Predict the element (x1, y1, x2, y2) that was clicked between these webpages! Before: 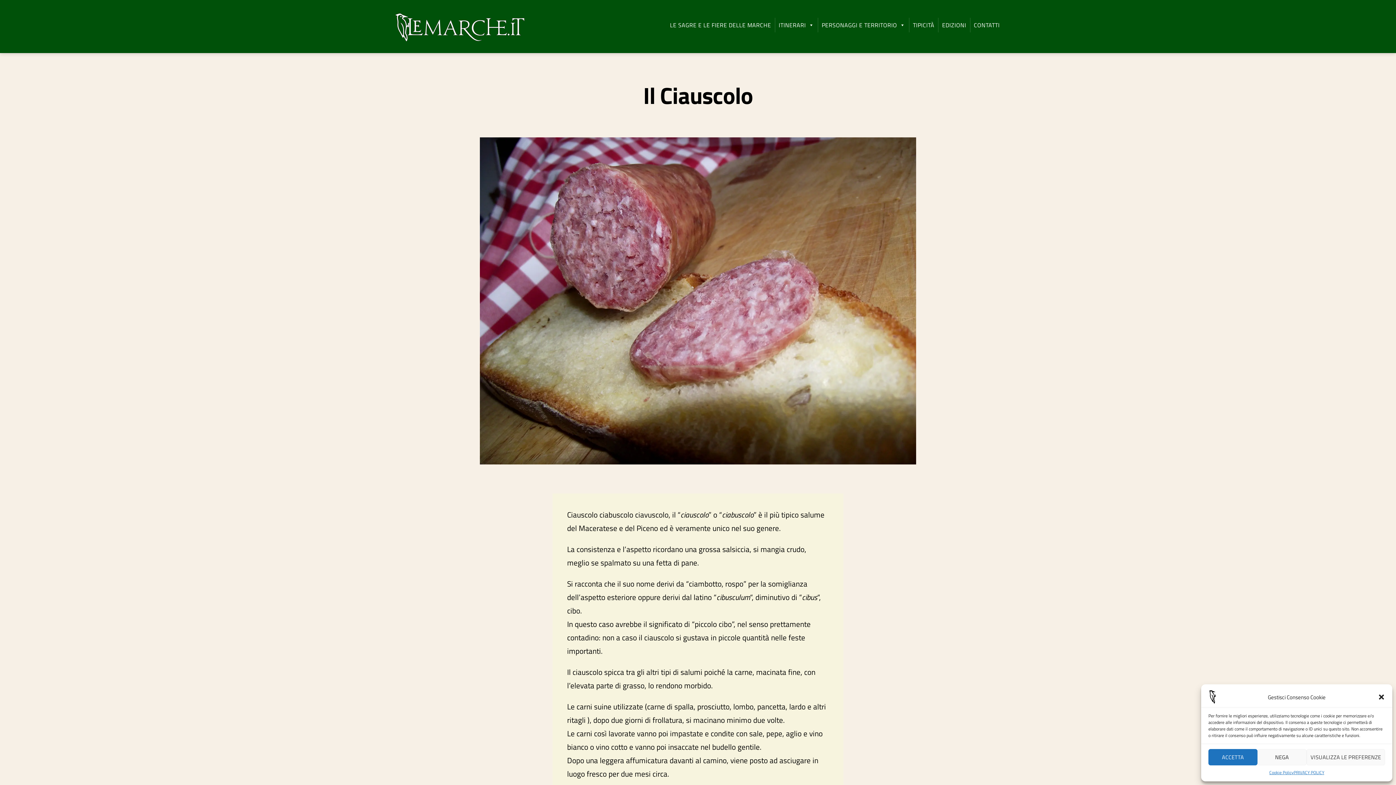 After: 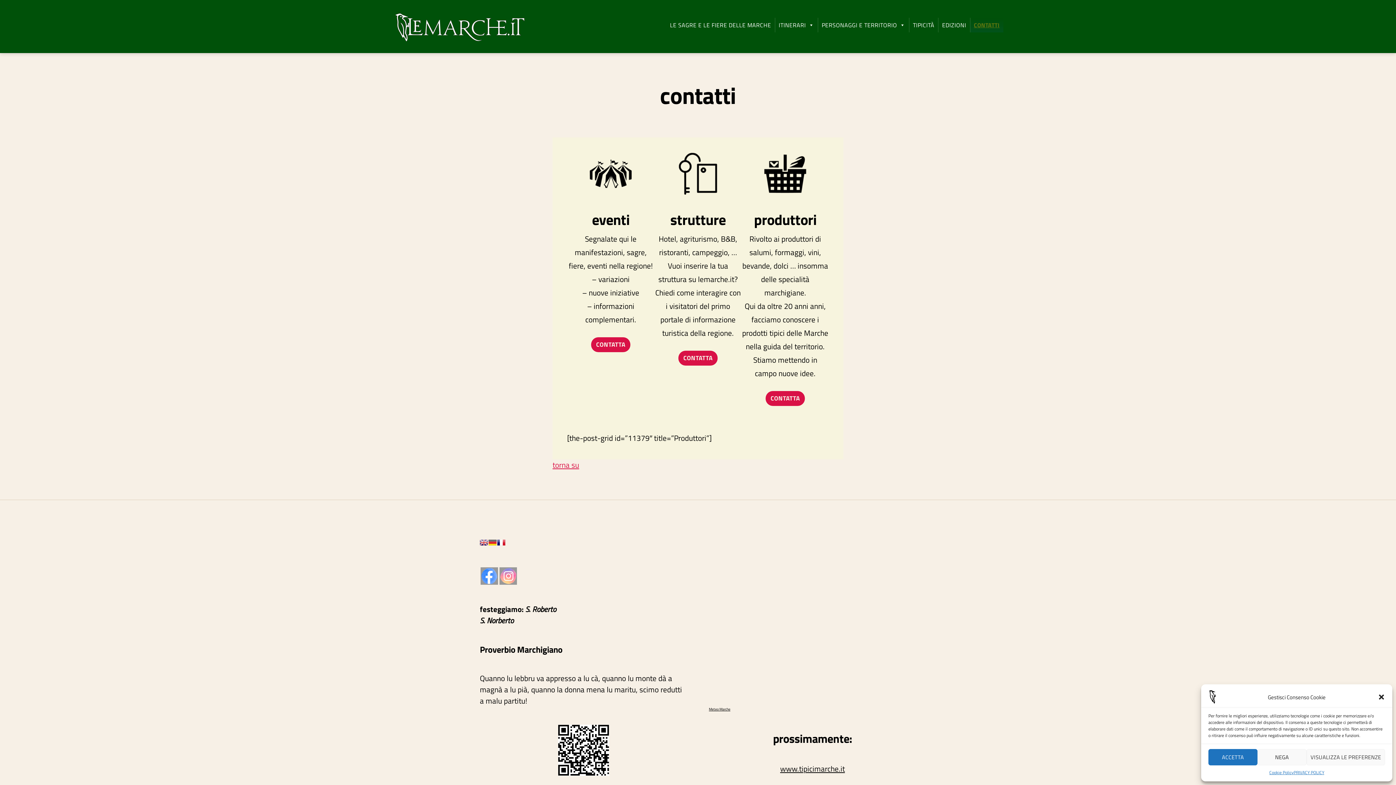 Action: label: CONTATTI bbox: (970, 17, 1003, 32)